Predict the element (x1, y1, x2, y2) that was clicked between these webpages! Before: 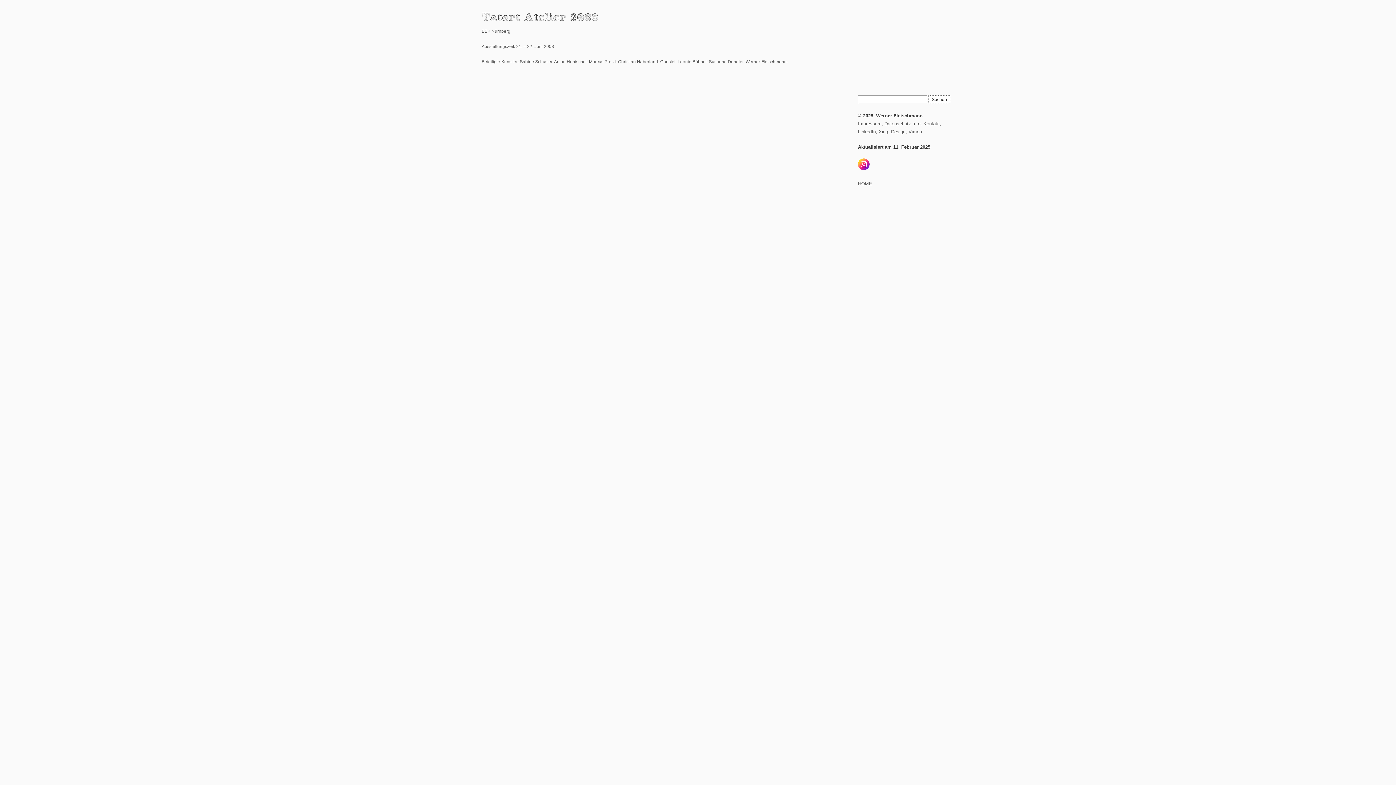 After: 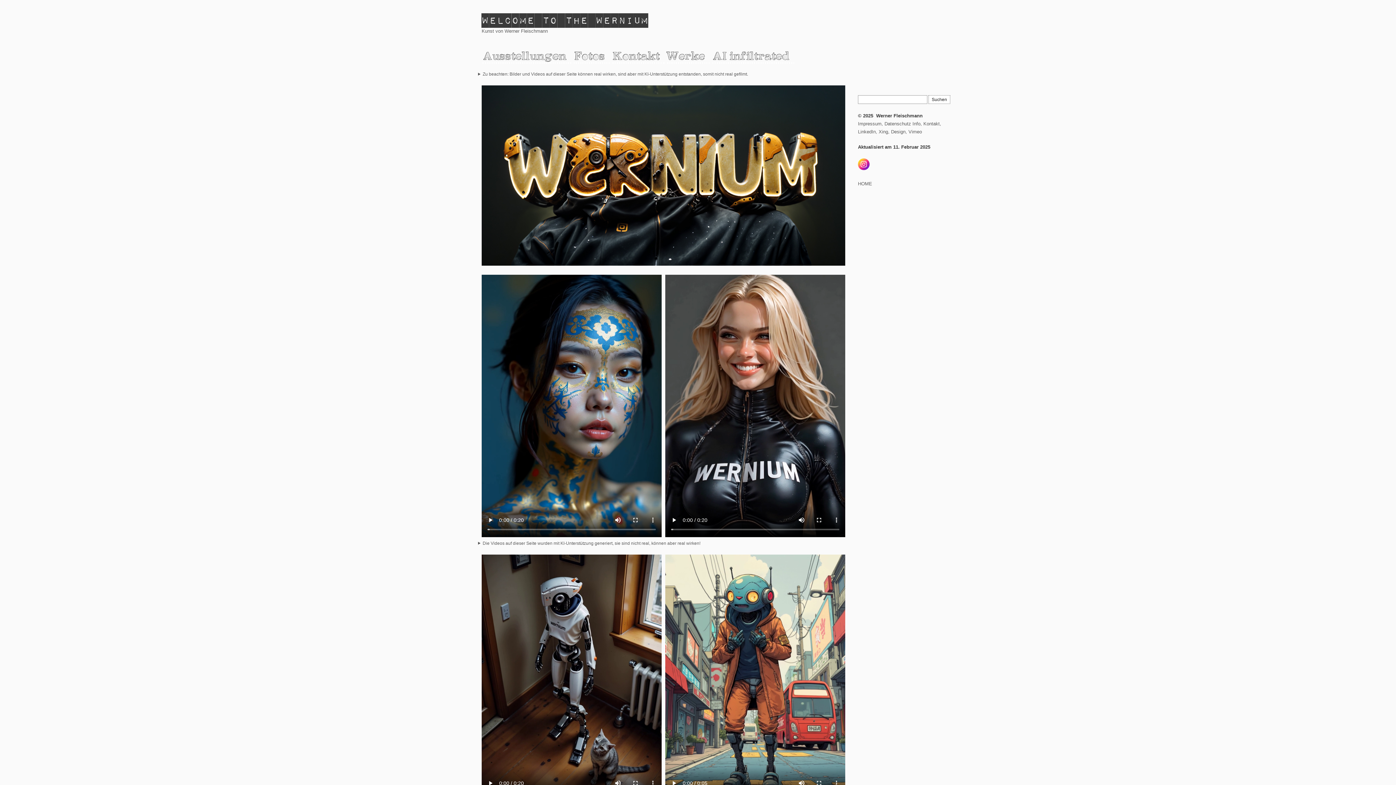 Action: bbox: (858, 181, 872, 186) label: HOME